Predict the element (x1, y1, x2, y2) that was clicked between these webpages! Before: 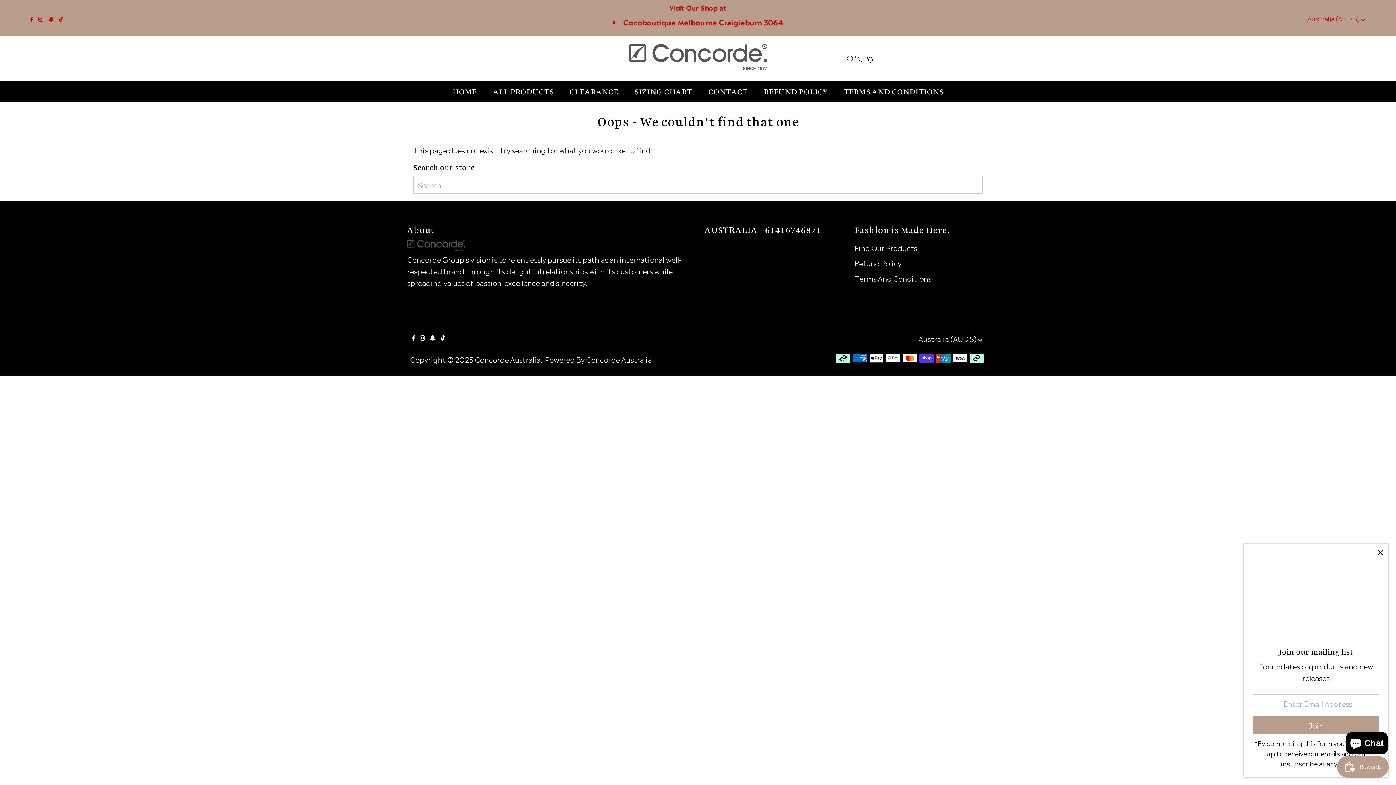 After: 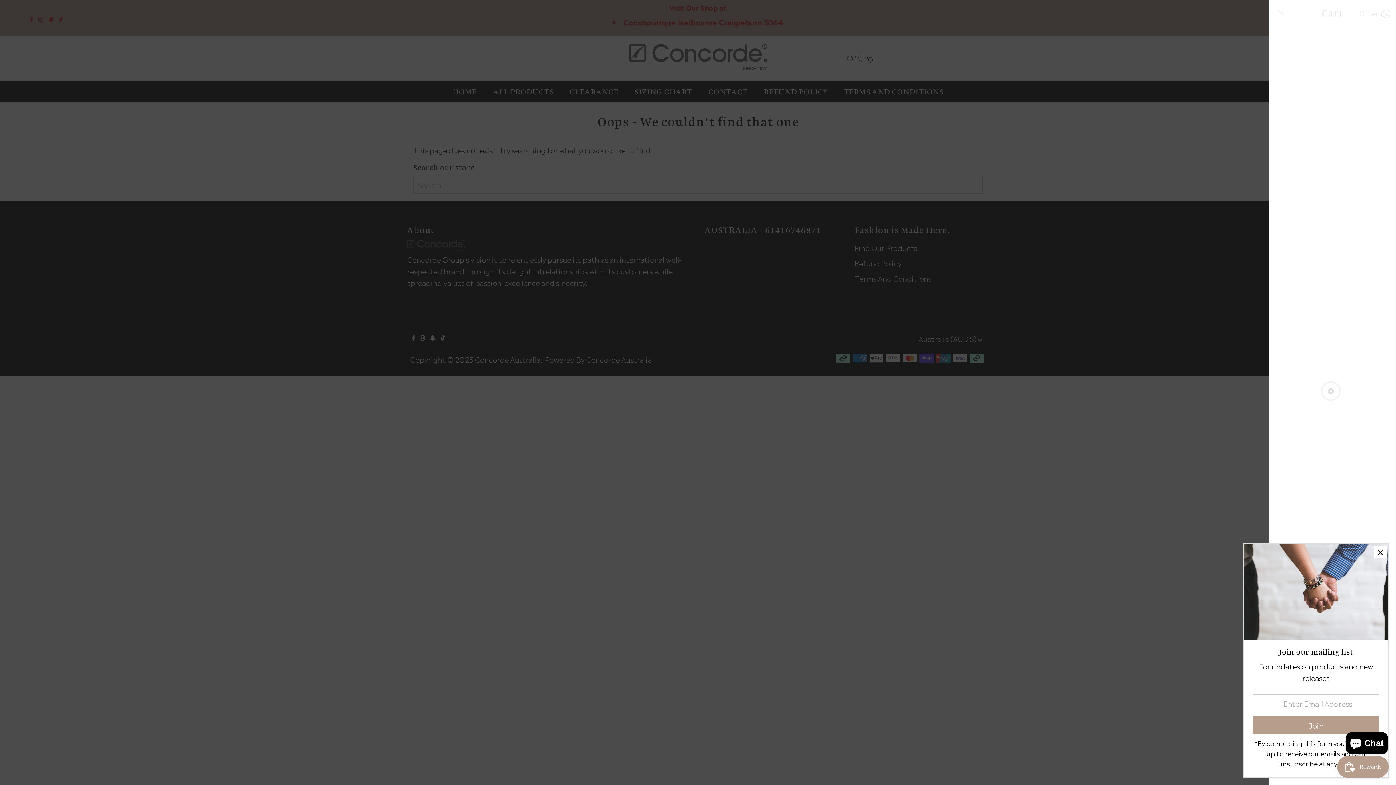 Action: label: Open cart bbox: (860, 50, 873, 67)